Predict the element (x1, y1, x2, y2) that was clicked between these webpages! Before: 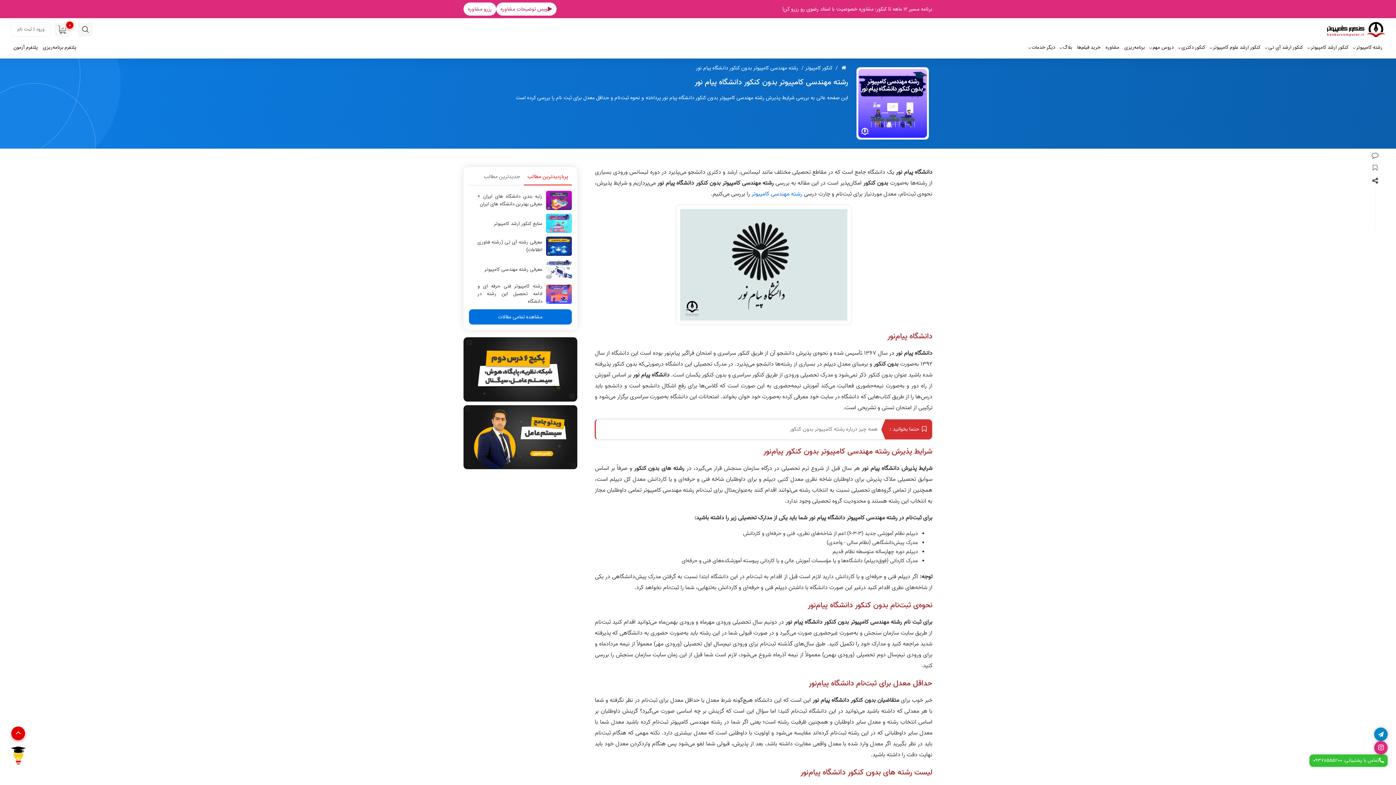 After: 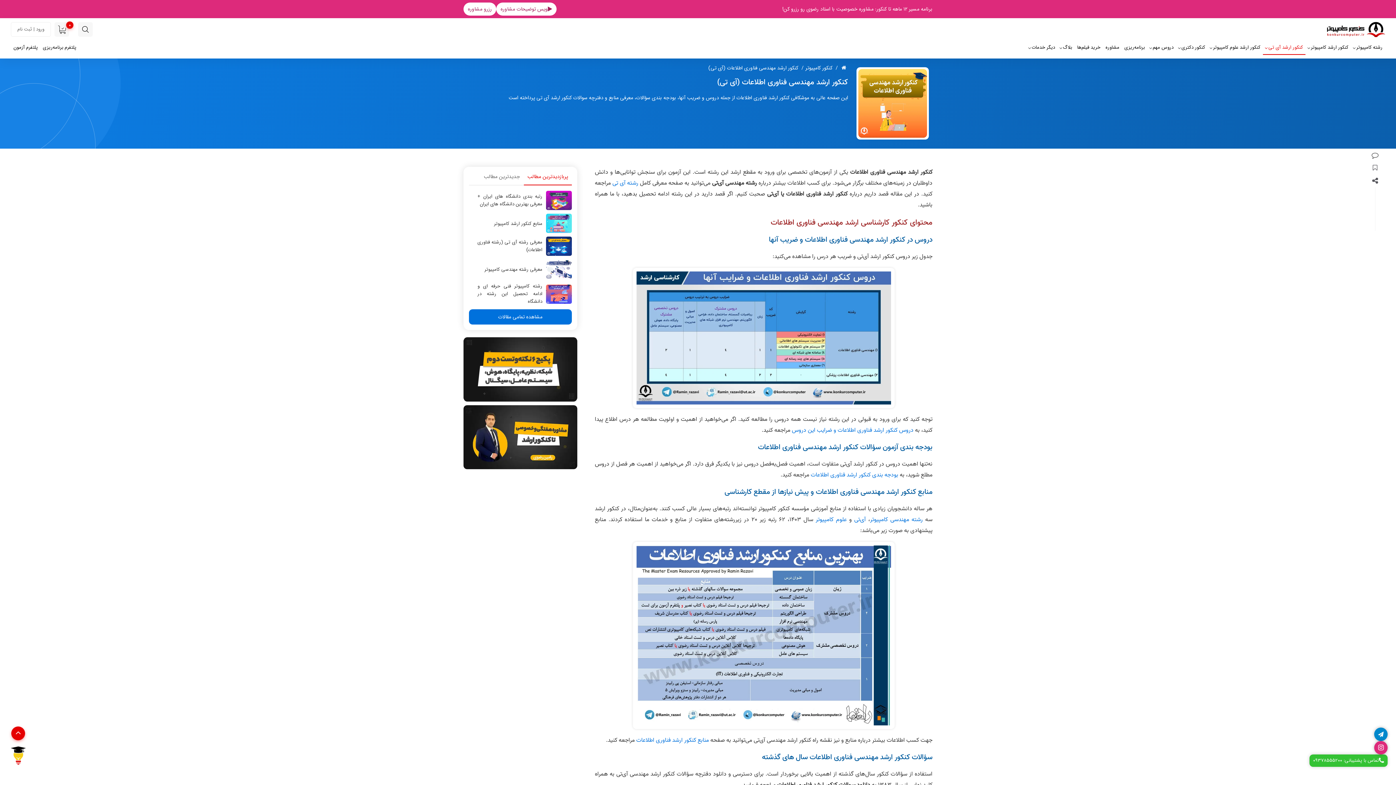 Action: label: کنکور ارشد آی‌ تی bbox: (1263, 40, 1305, 55)